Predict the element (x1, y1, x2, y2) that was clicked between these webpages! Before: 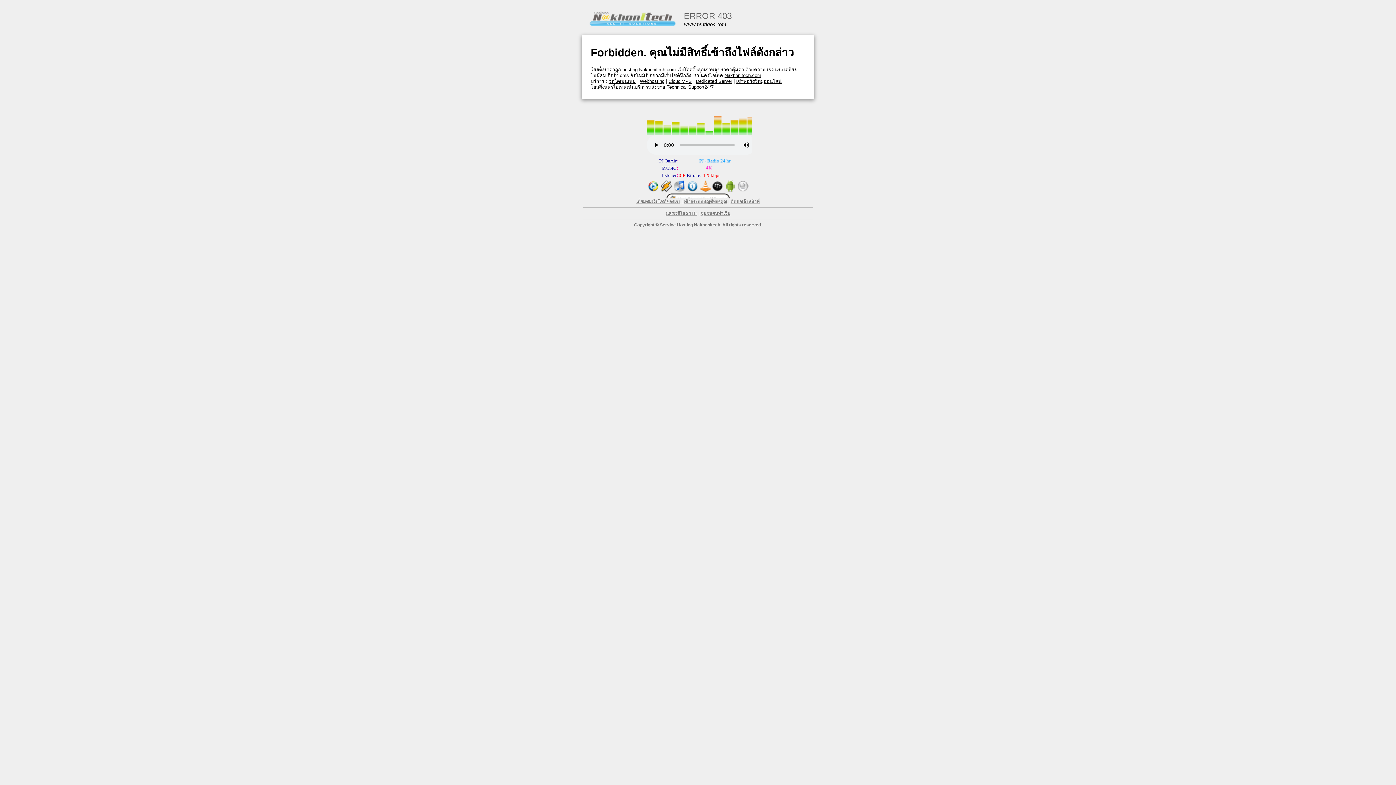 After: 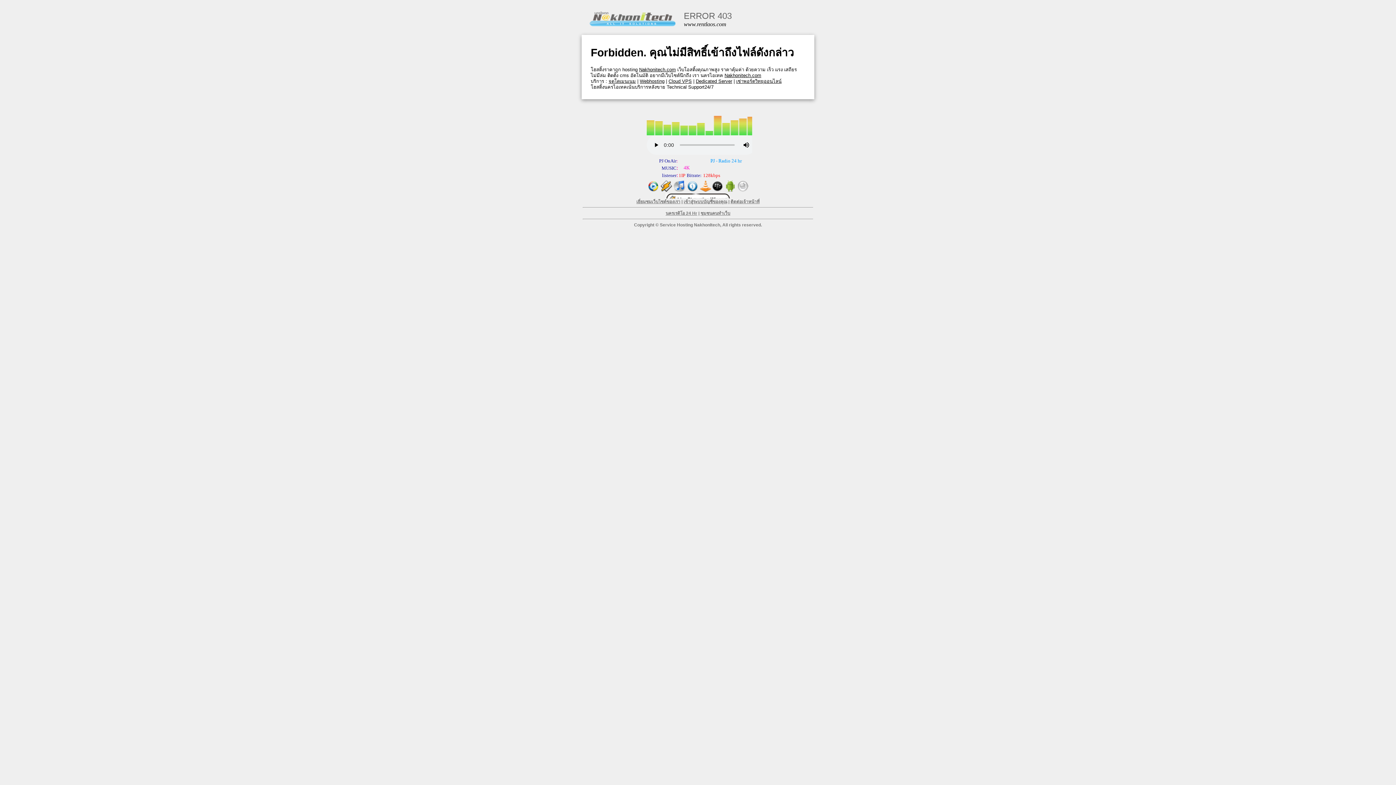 Action: bbox: (639, 66, 676, 72) label: Nakhonitech.com